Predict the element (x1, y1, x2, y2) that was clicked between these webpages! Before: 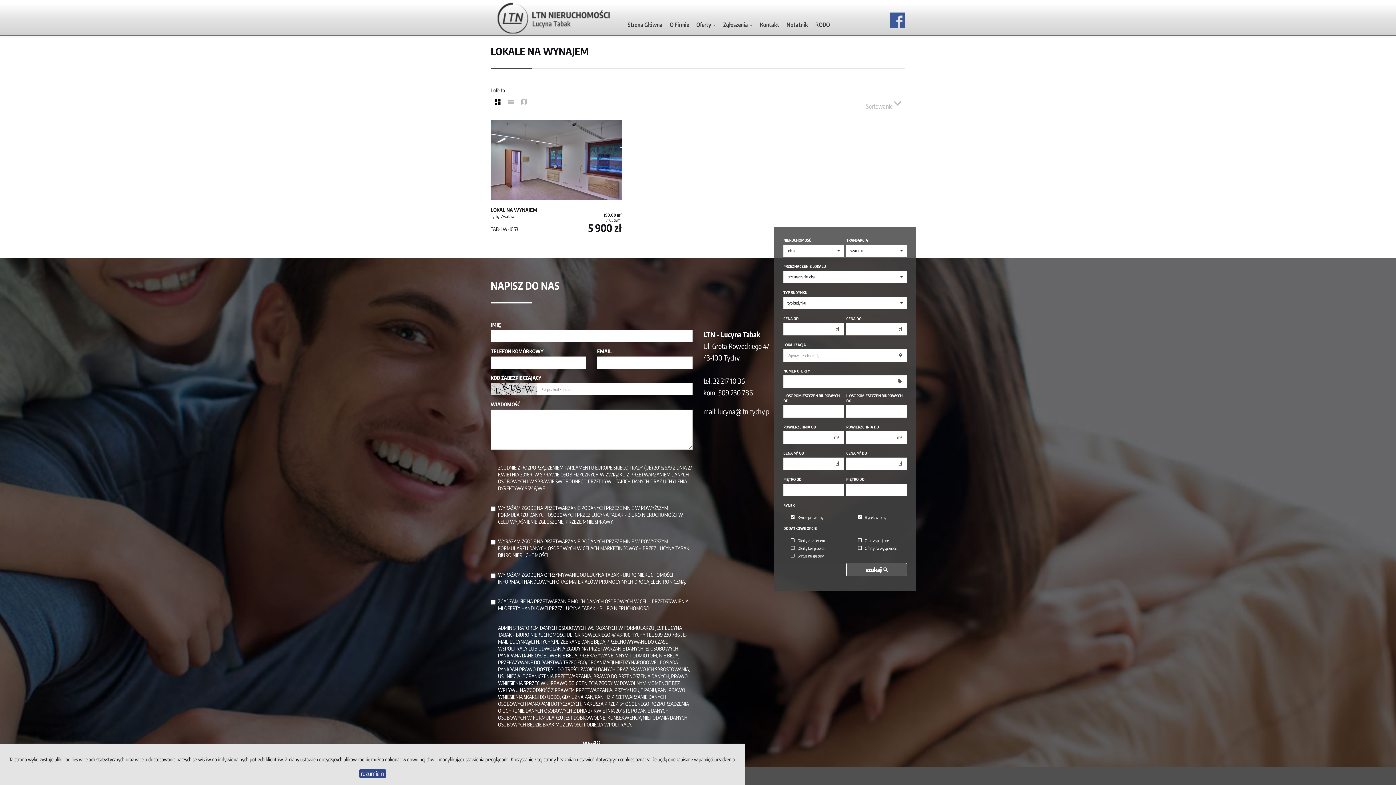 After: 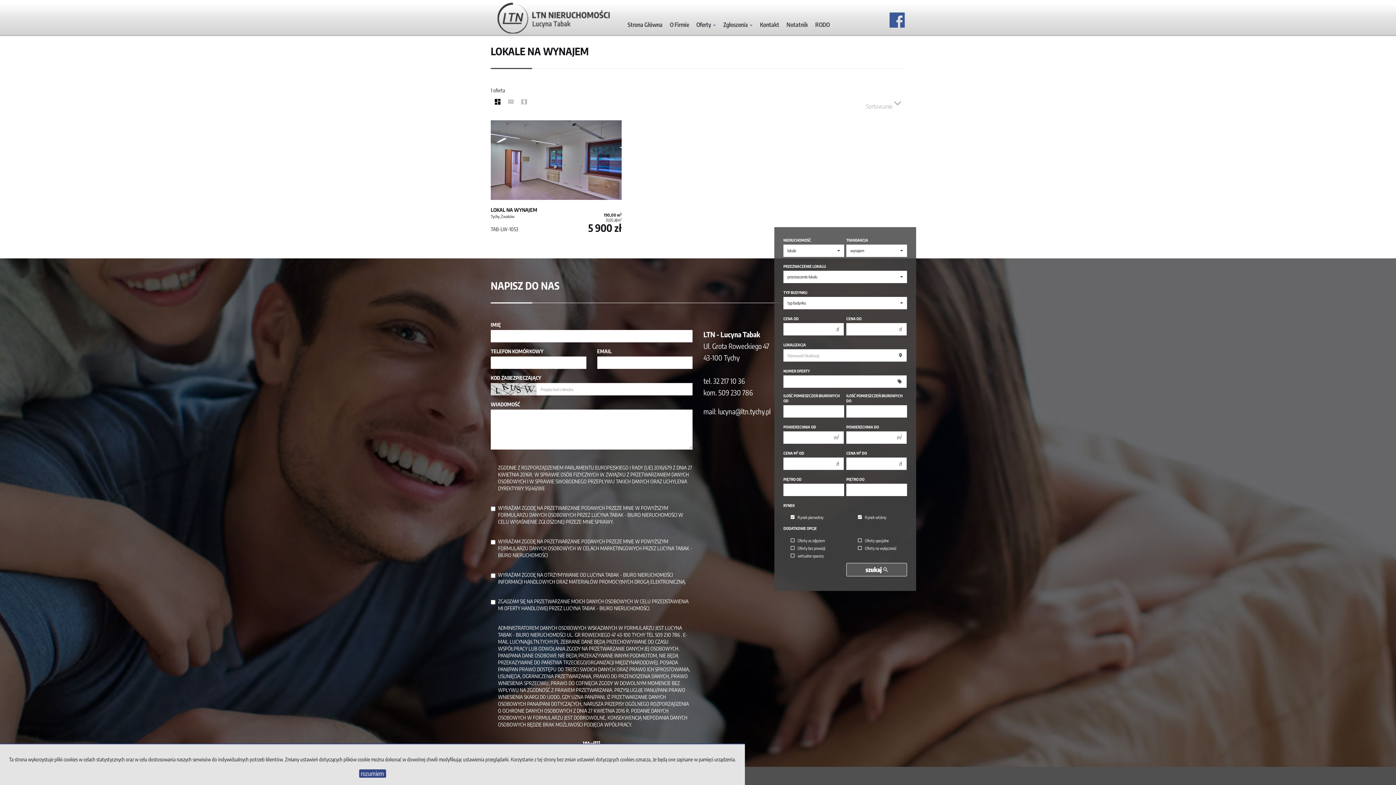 Action: bbox: (490, 93, 504, 109)